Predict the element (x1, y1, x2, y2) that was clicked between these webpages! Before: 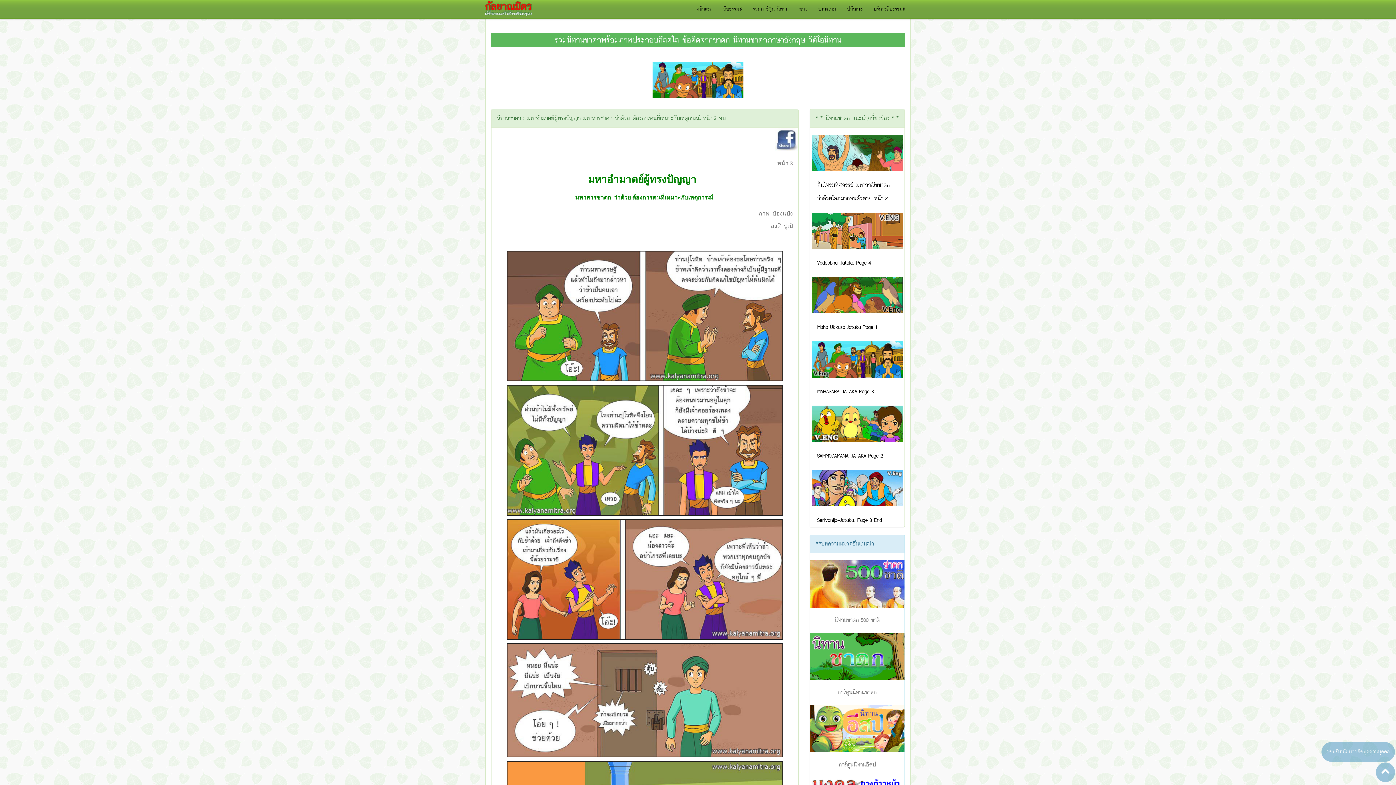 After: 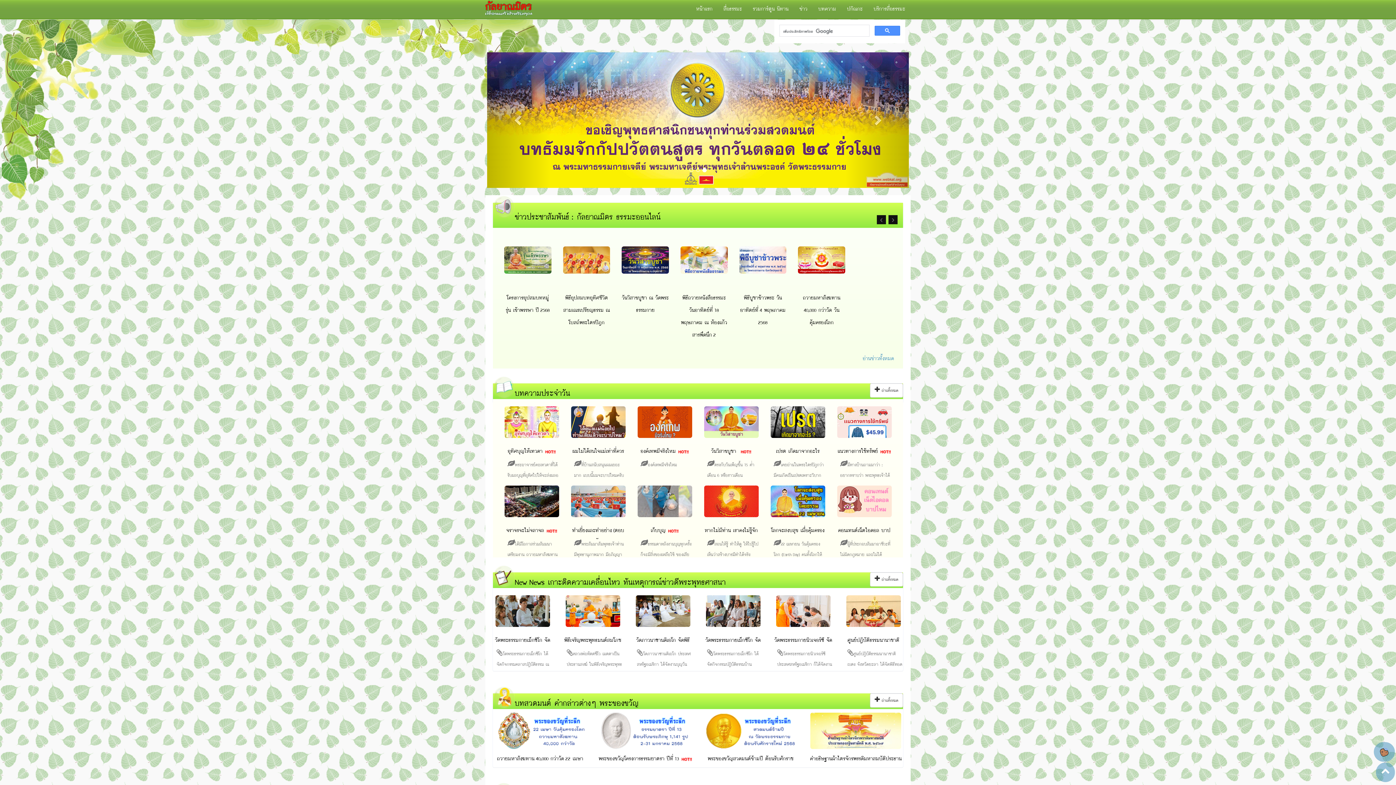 Action: bbox: (485, 0, 532, 18)